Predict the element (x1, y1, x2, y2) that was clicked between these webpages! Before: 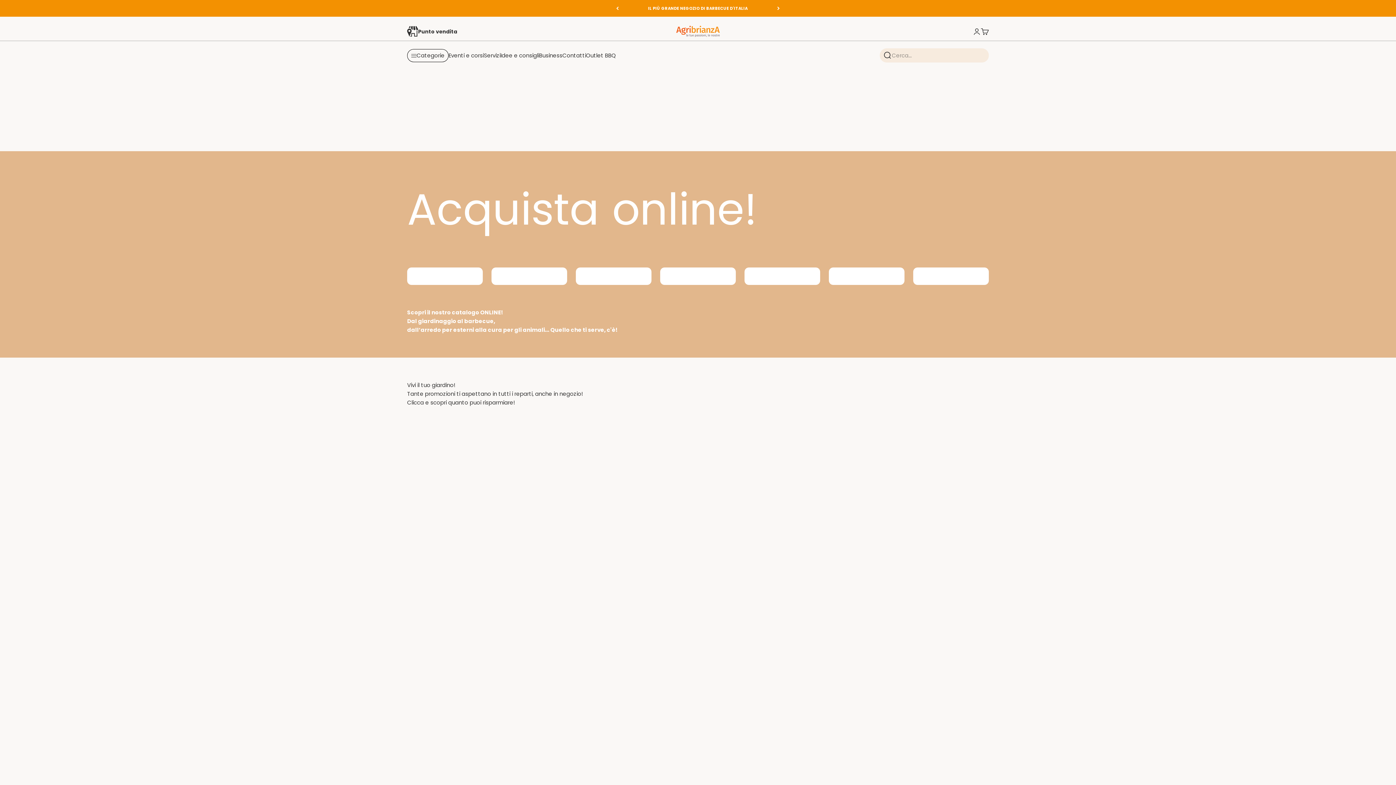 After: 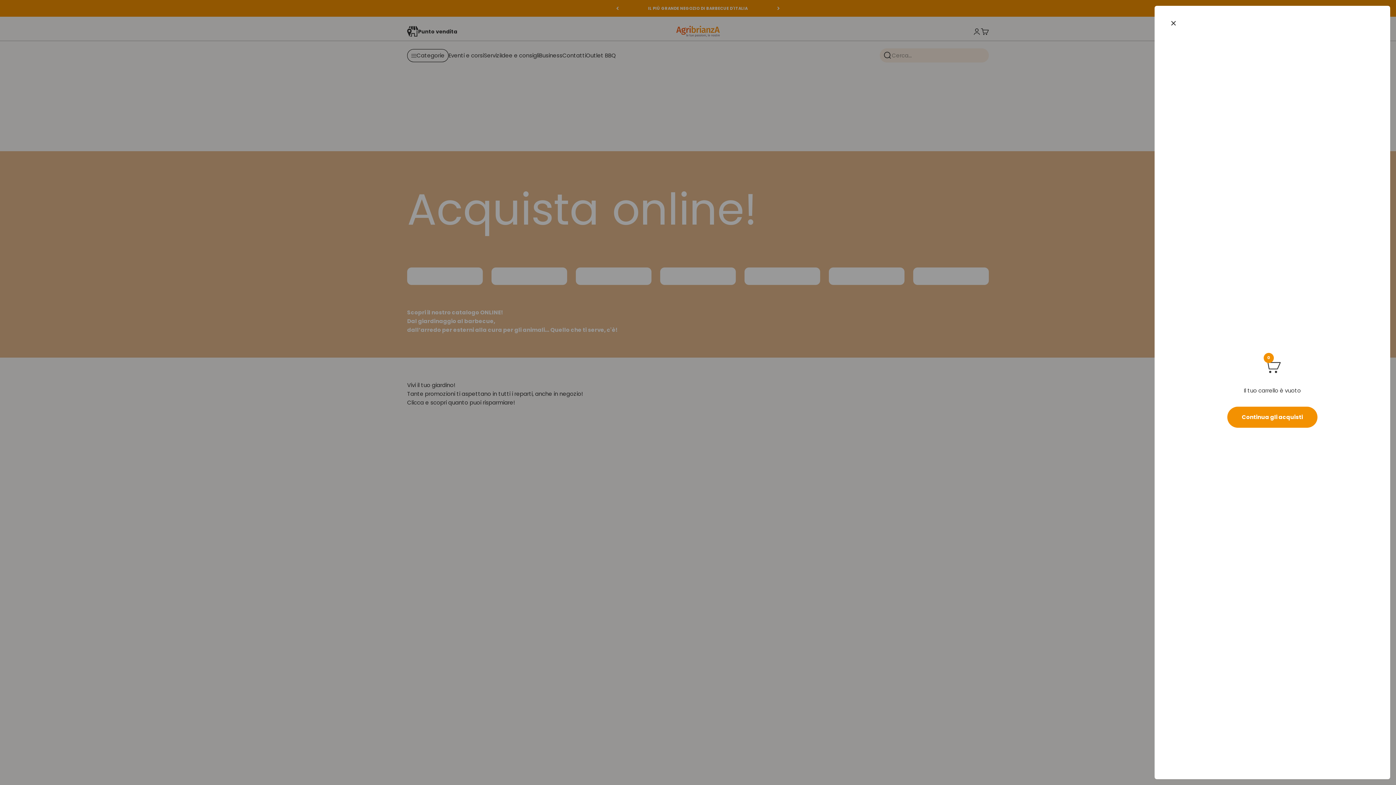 Action: label: Translation missing: it.header.general.open_cart
0 bbox: (981, 27, 989, 35)